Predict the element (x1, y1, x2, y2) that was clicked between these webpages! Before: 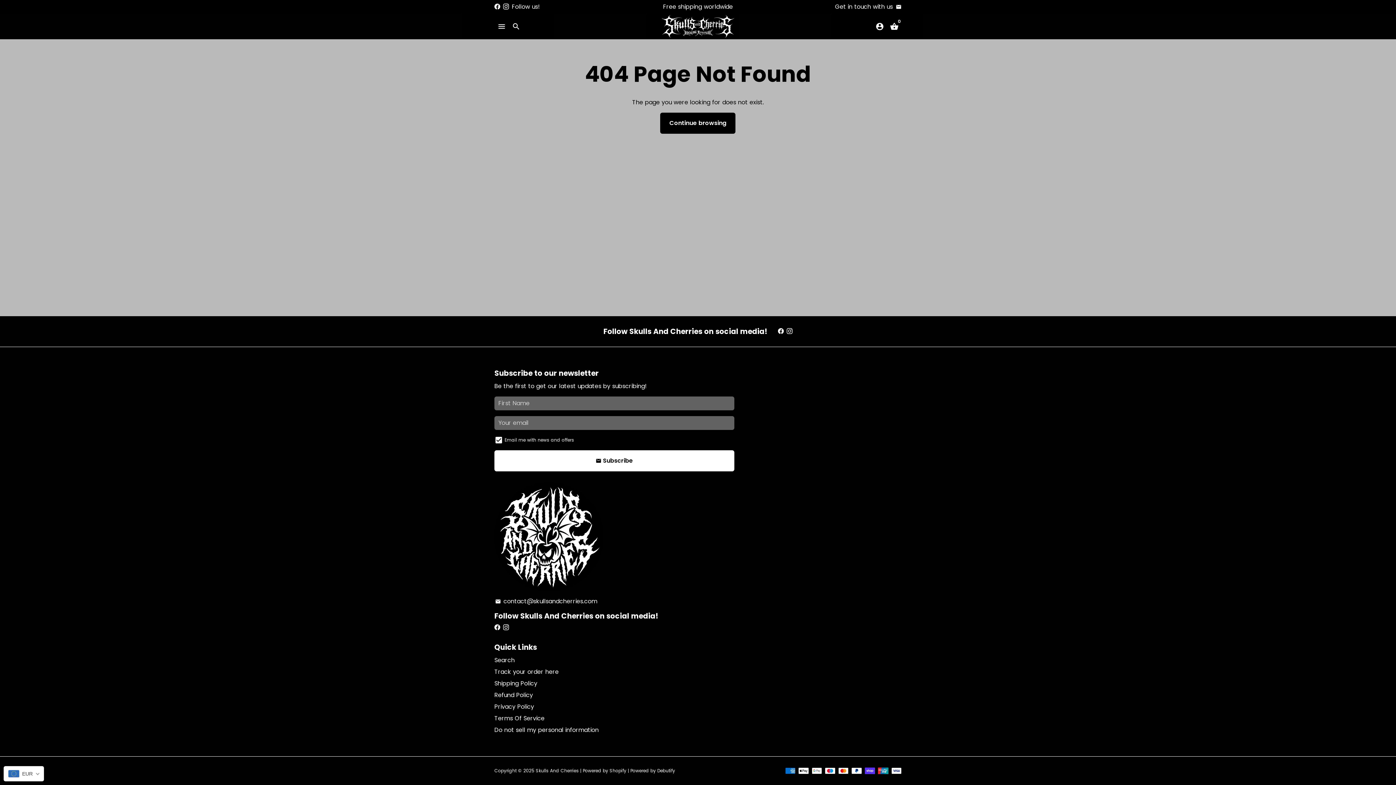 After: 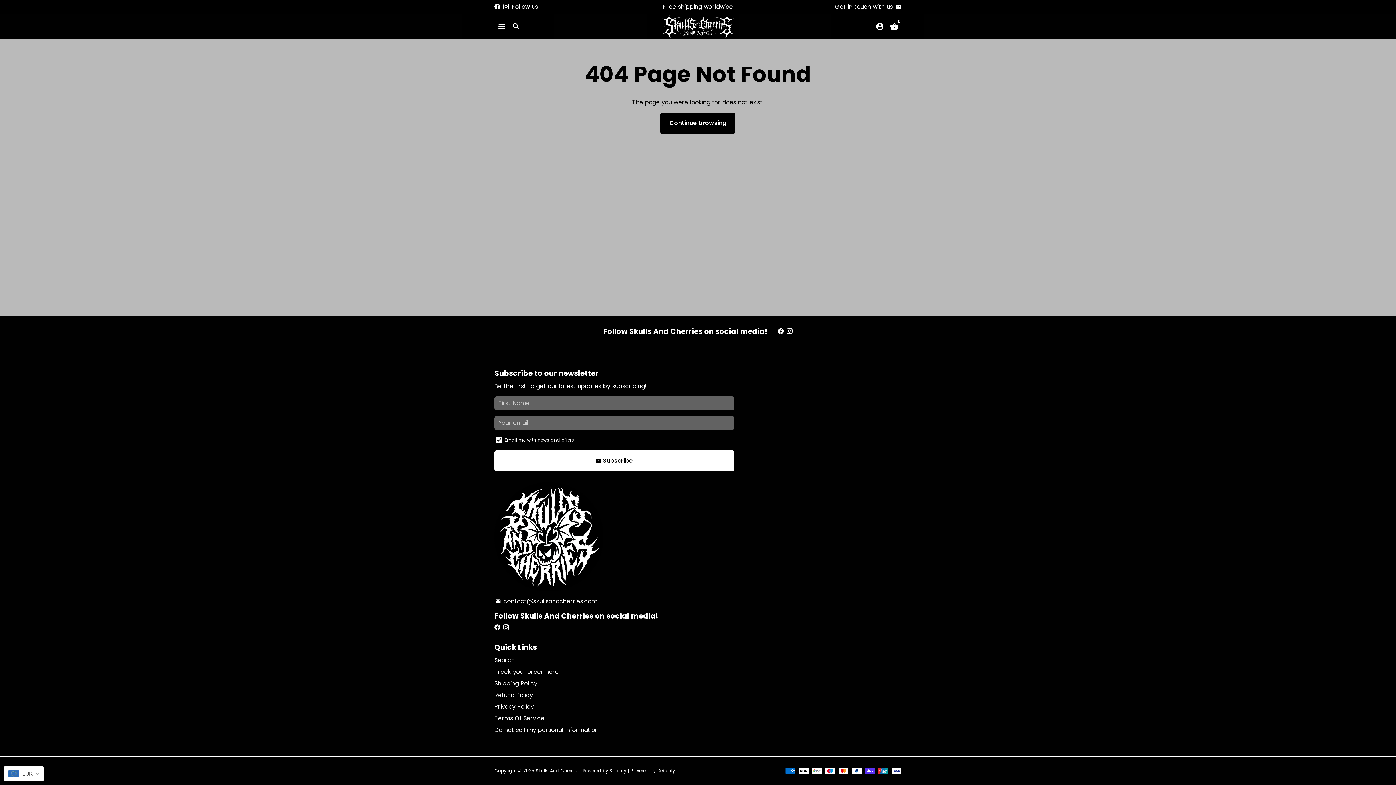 Action: bbox: (778, 327, 784, 335)